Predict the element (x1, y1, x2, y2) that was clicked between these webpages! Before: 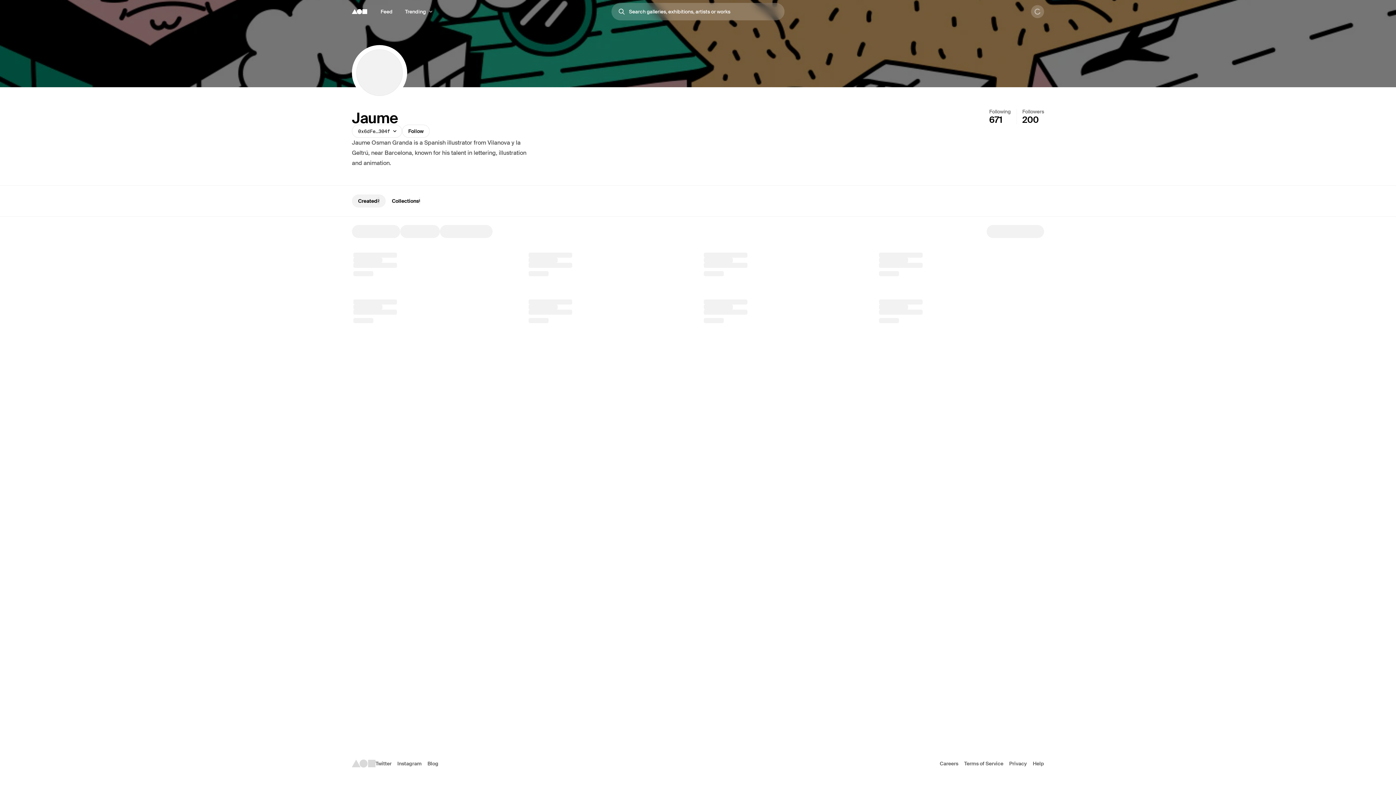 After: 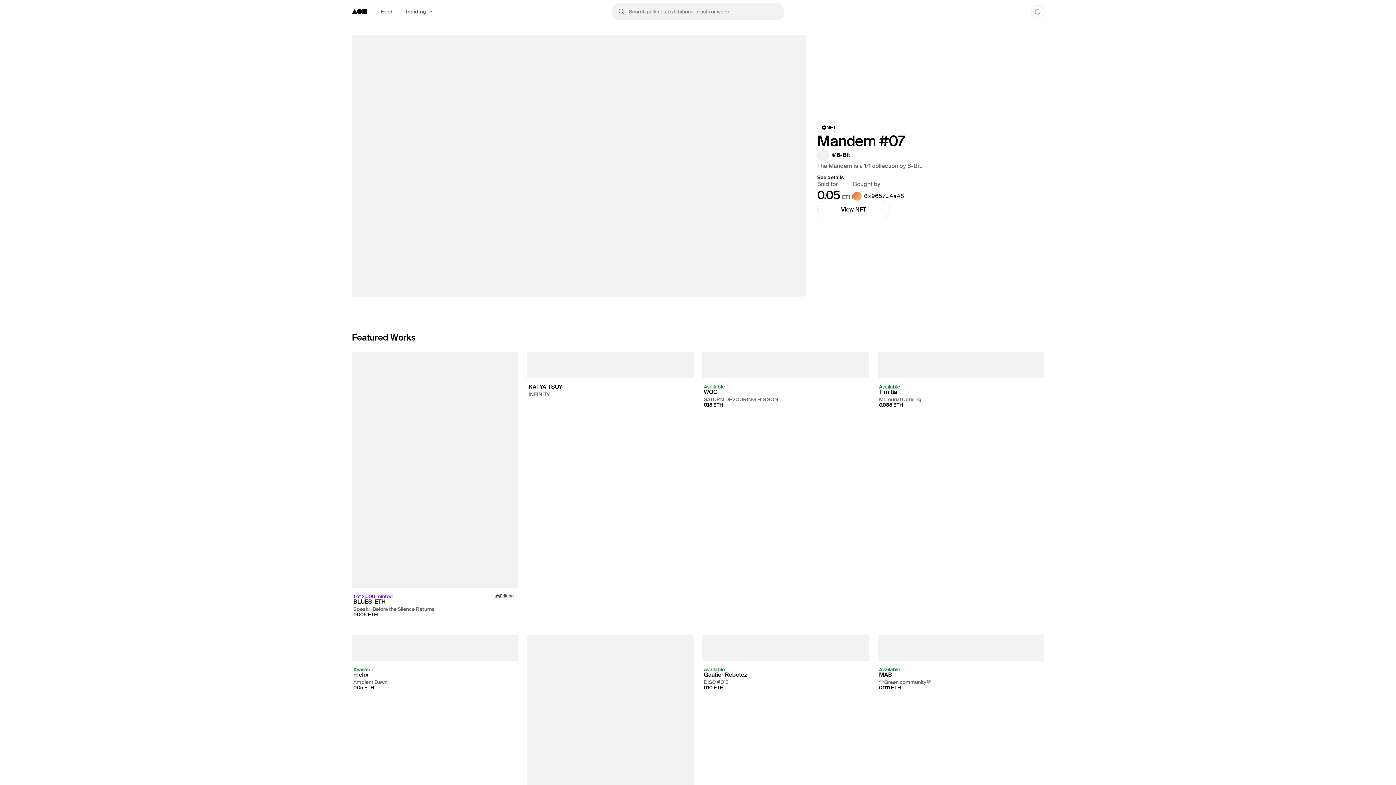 Action: label: Foundation logo bbox: (352, 9, 367, 14)